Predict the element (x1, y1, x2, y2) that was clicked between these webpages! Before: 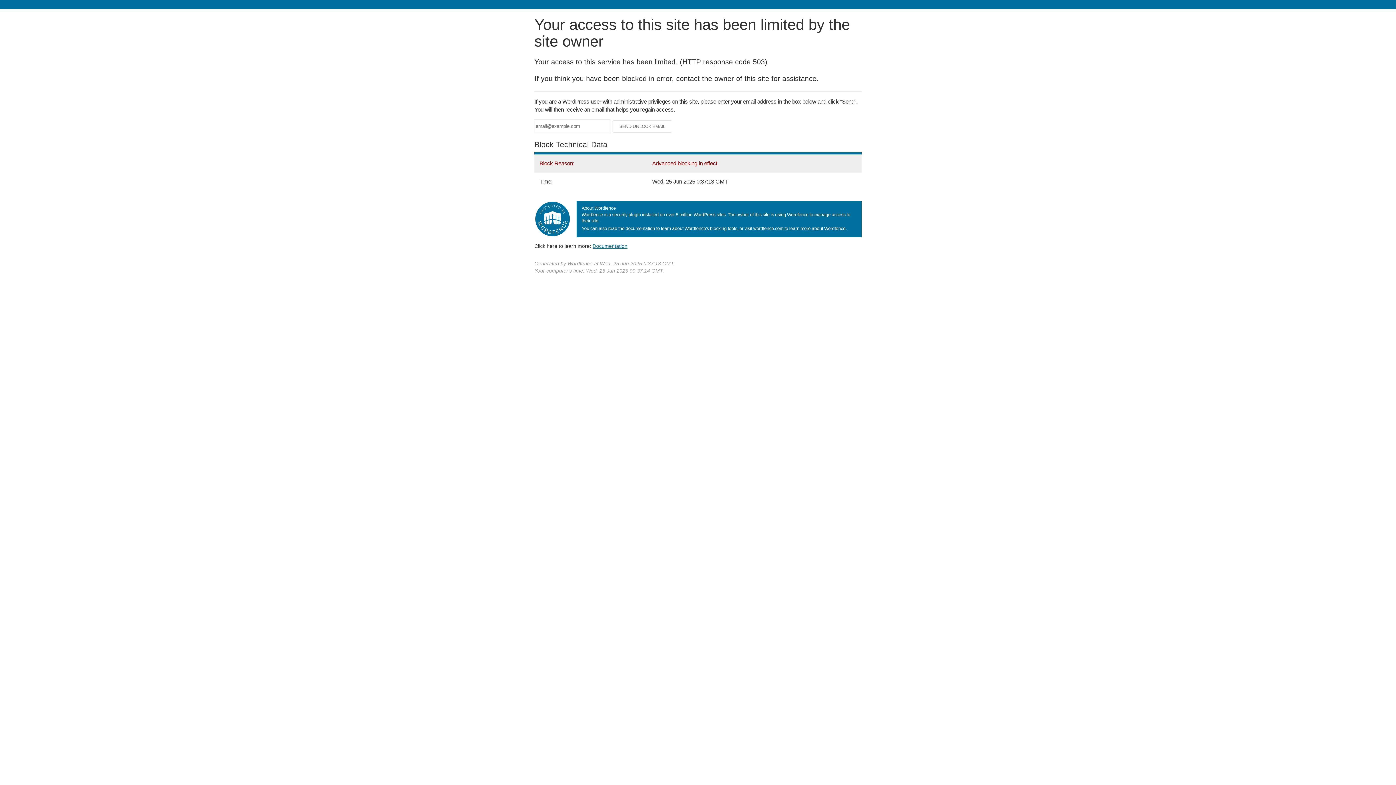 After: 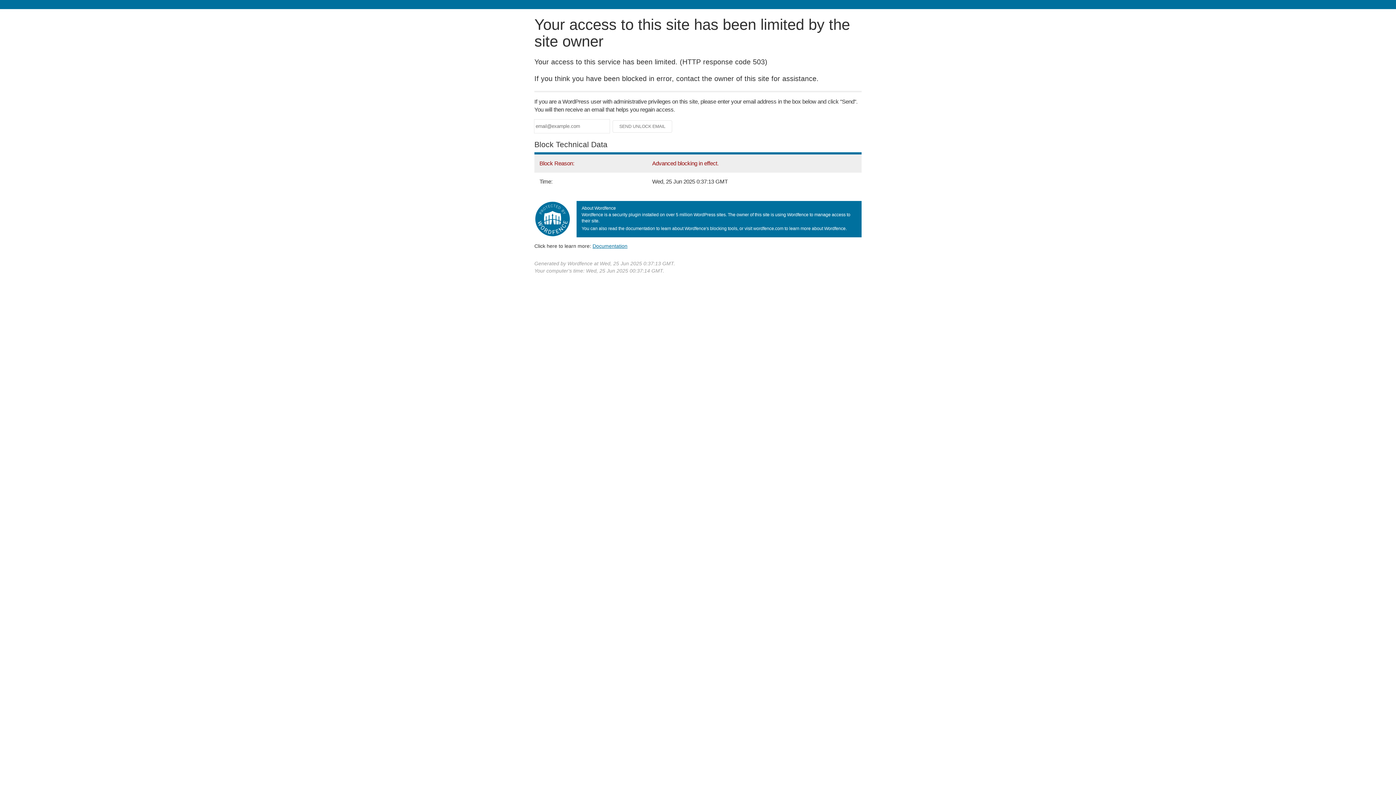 Action: bbox: (592, 243, 627, 248) label: Documentation